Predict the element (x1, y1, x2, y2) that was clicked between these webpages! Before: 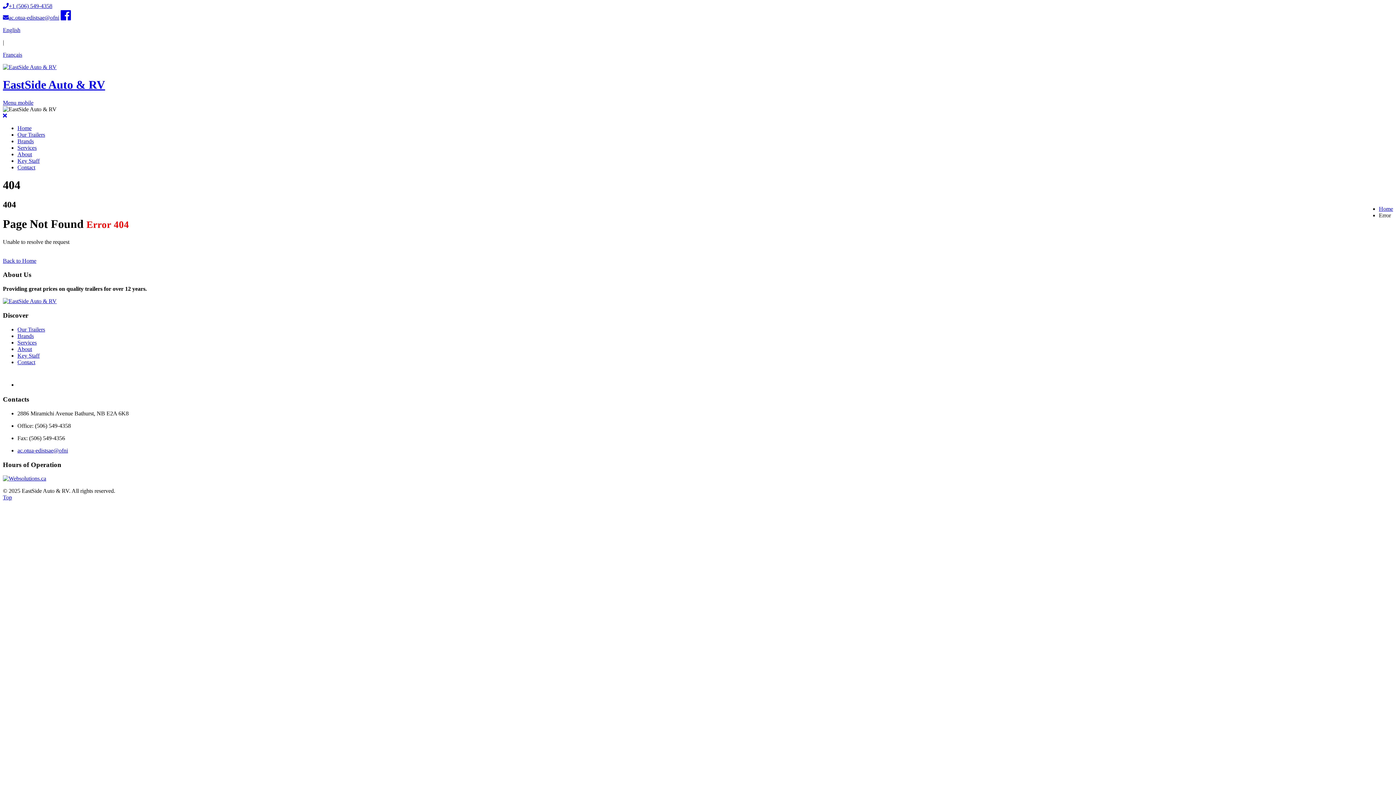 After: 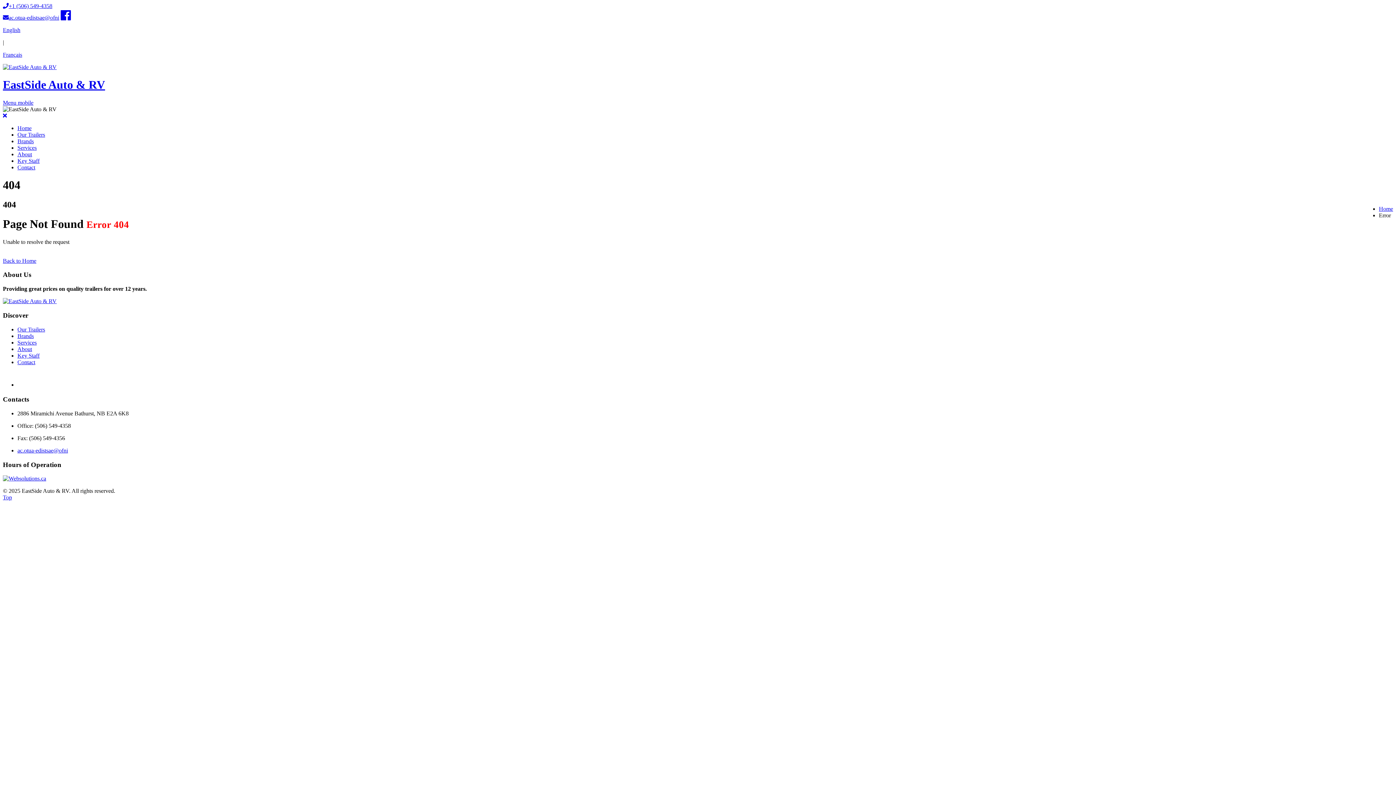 Action: bbox: (17, 381, 32, 387)